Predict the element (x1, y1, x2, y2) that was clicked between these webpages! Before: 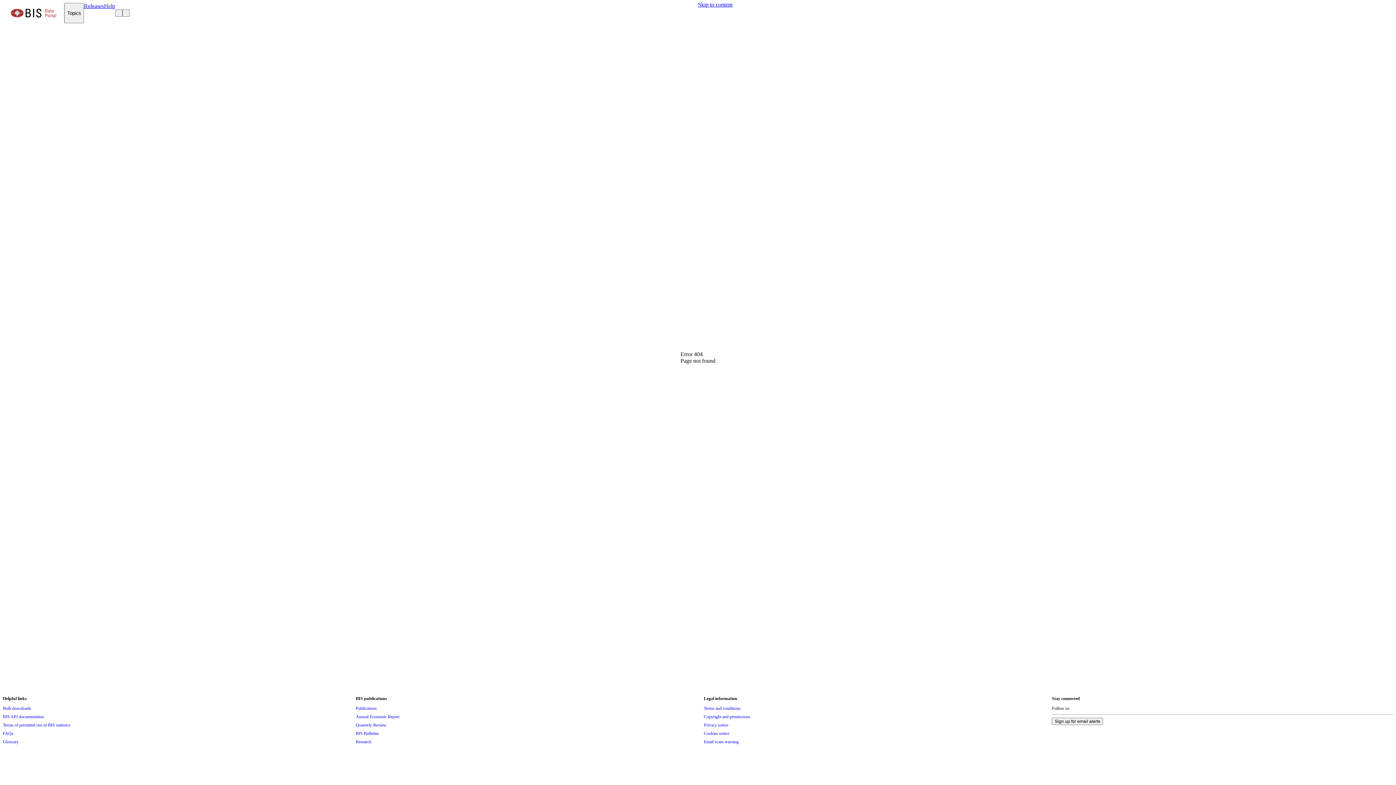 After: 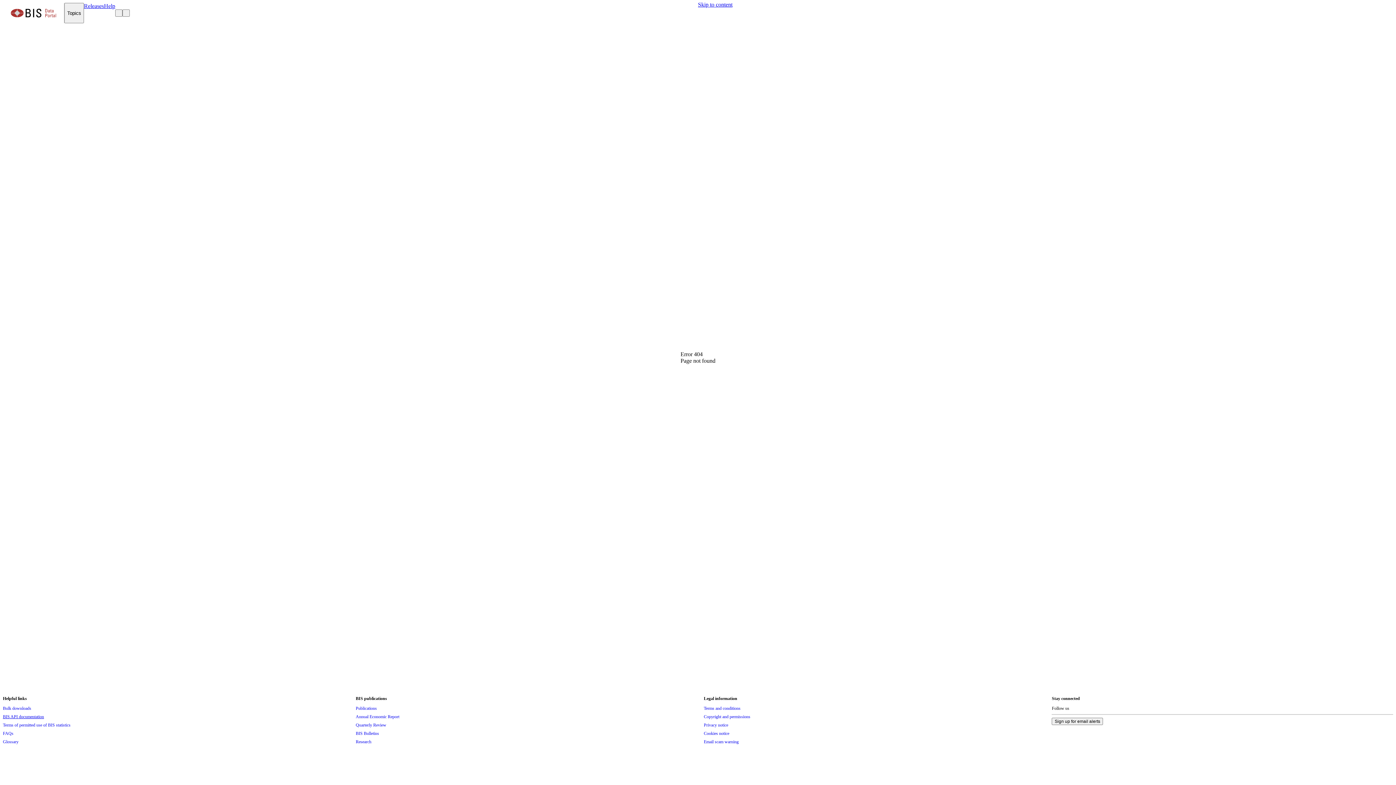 Action: bbox: (2, 713, 44, 721) label: BIS API documentation